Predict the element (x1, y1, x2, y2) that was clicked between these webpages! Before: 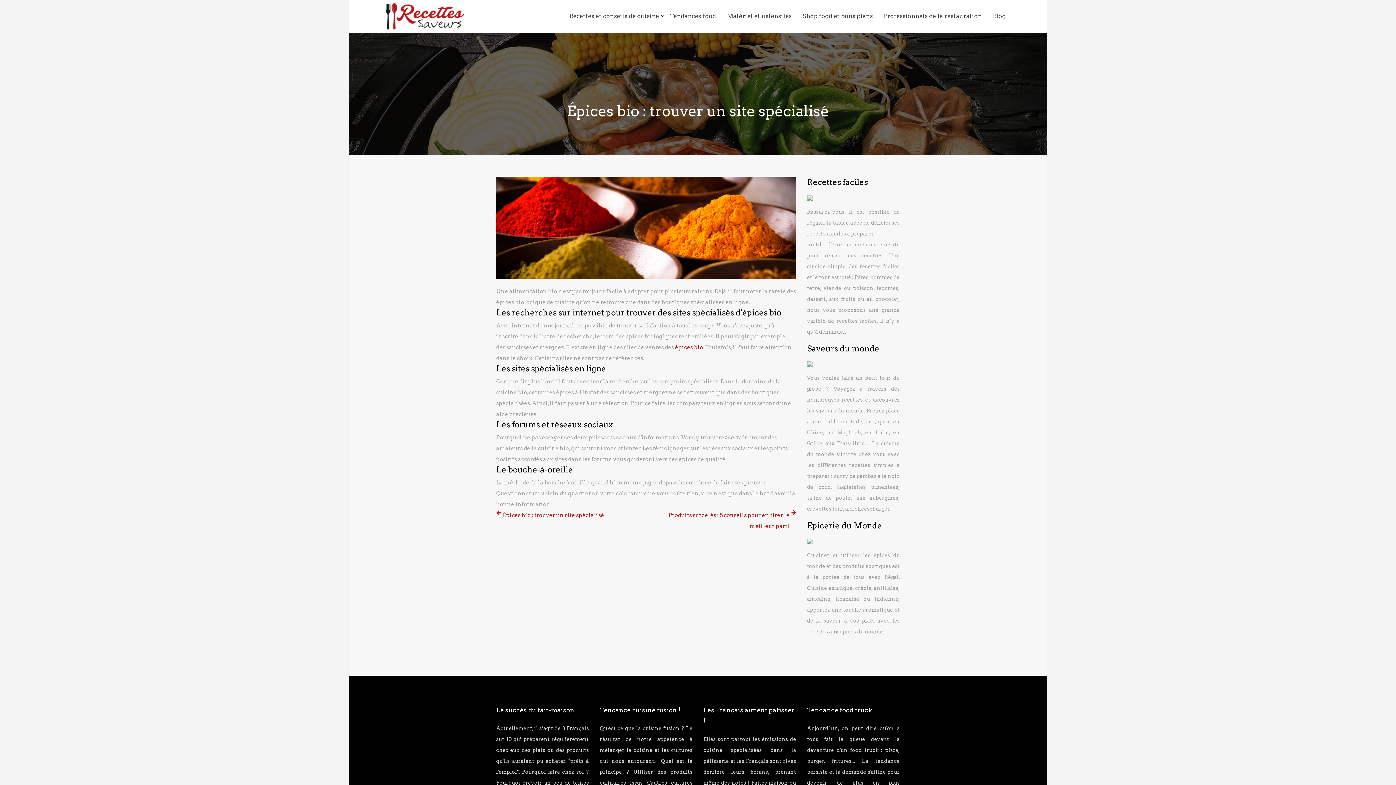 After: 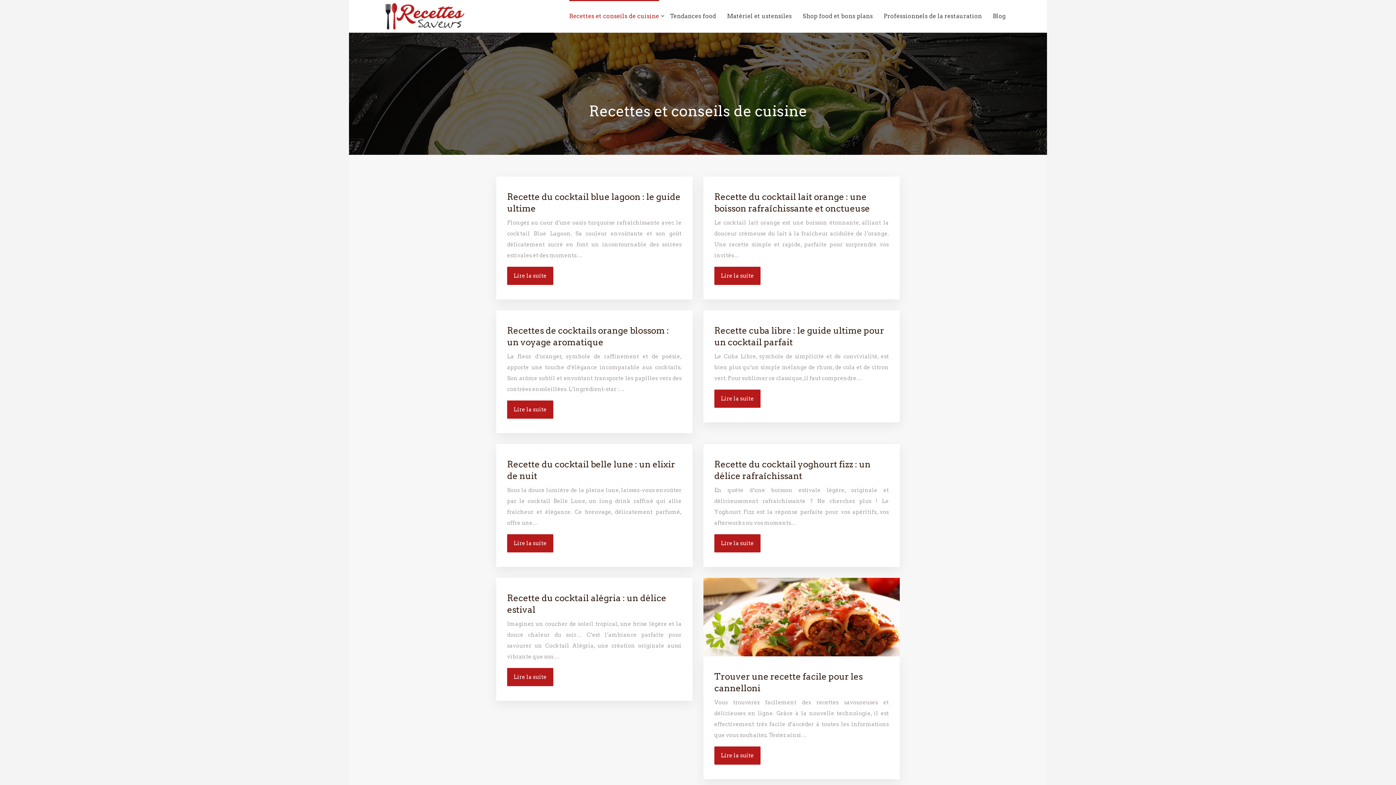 Action: label: Recettes et conseils de cuisine bbox: (569, 0, 659, 32)